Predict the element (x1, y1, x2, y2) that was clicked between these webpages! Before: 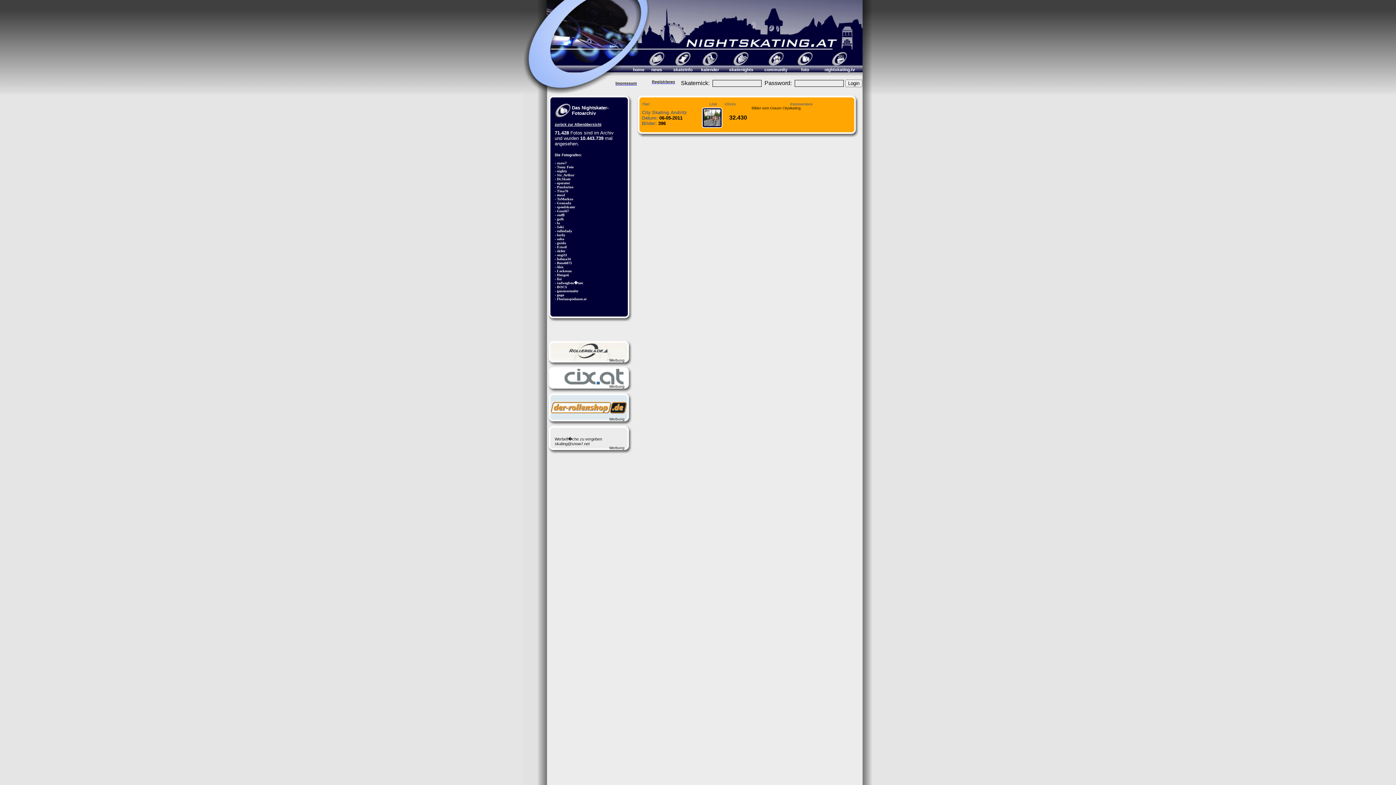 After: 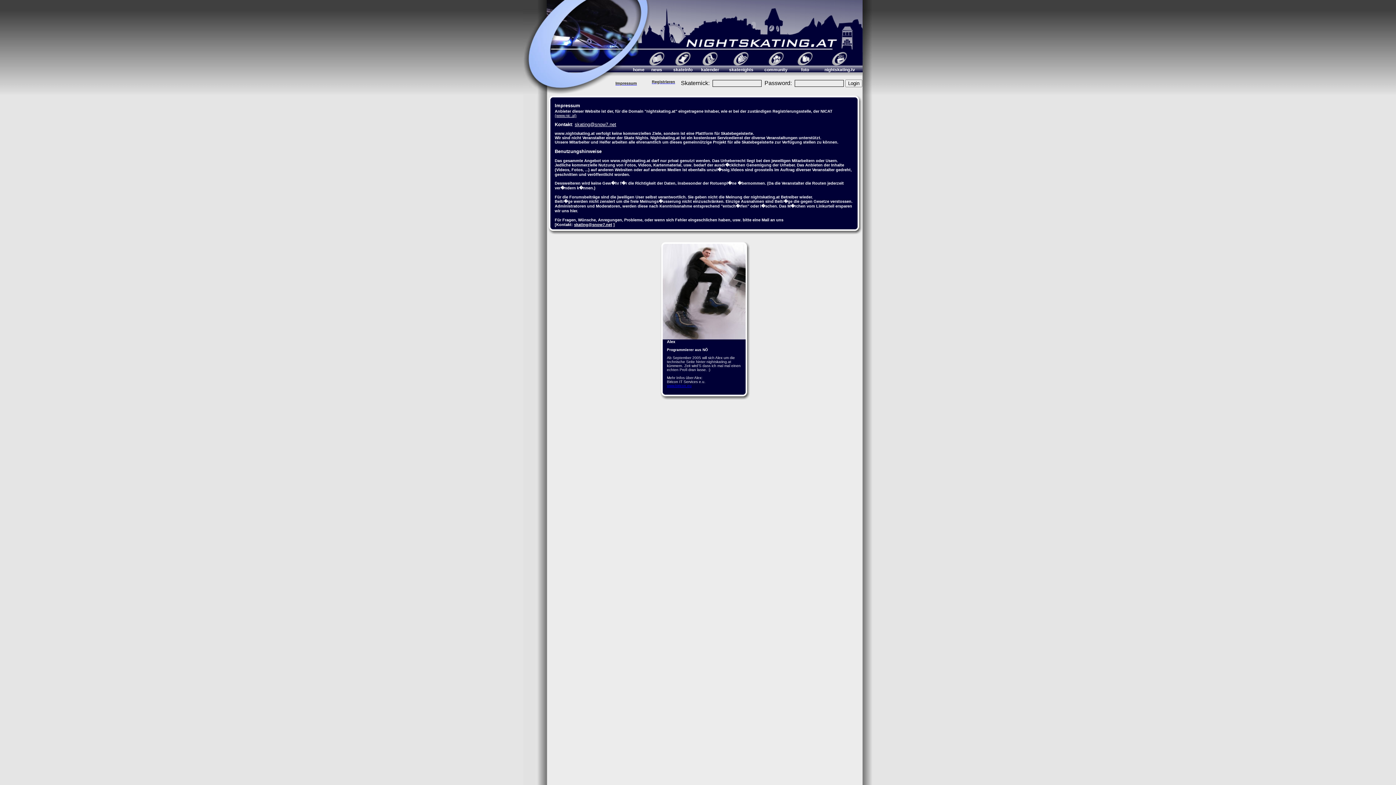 Action: label: Impressum bbox: (615, 81, 637, 87)